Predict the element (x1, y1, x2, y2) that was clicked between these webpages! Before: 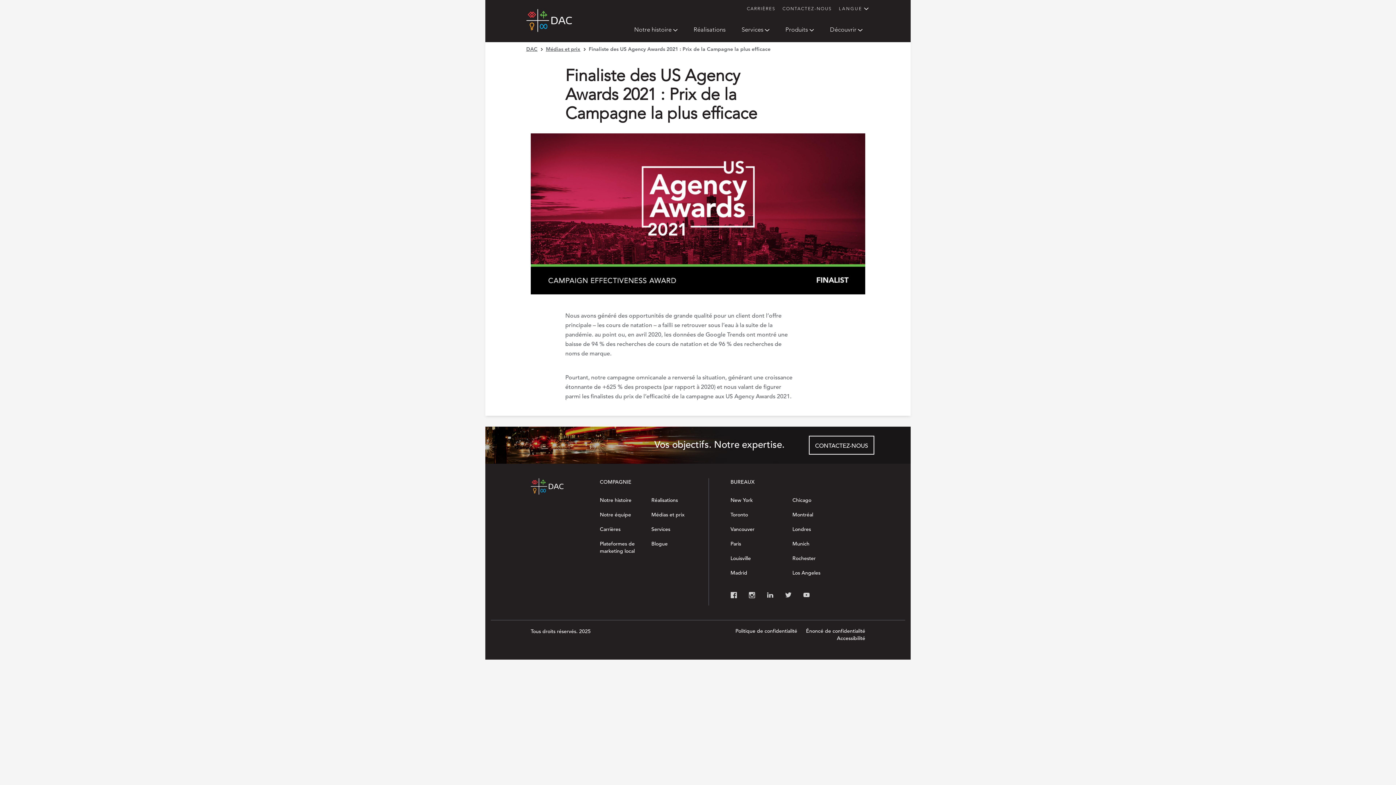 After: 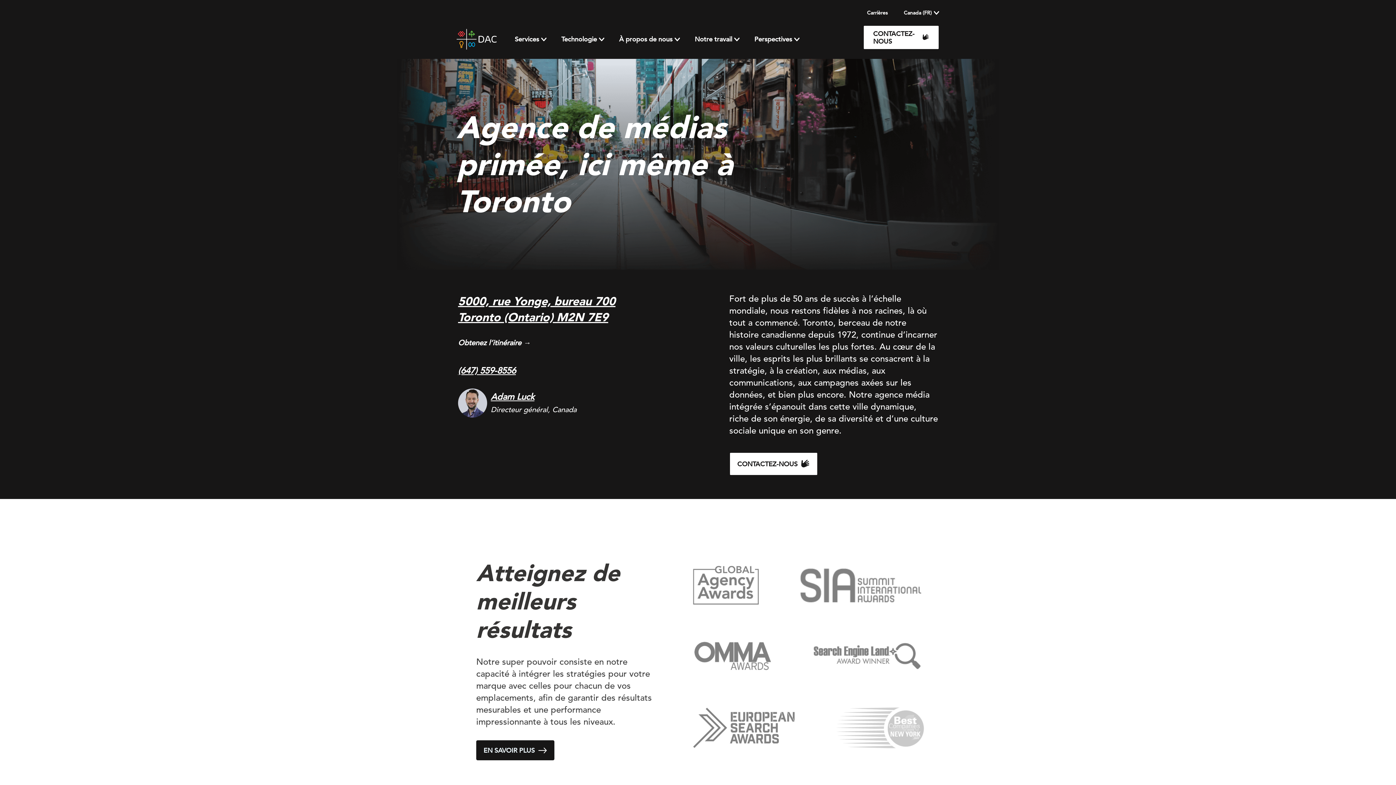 Action: bbox: (730, 511, 748, 518) label: Toronto